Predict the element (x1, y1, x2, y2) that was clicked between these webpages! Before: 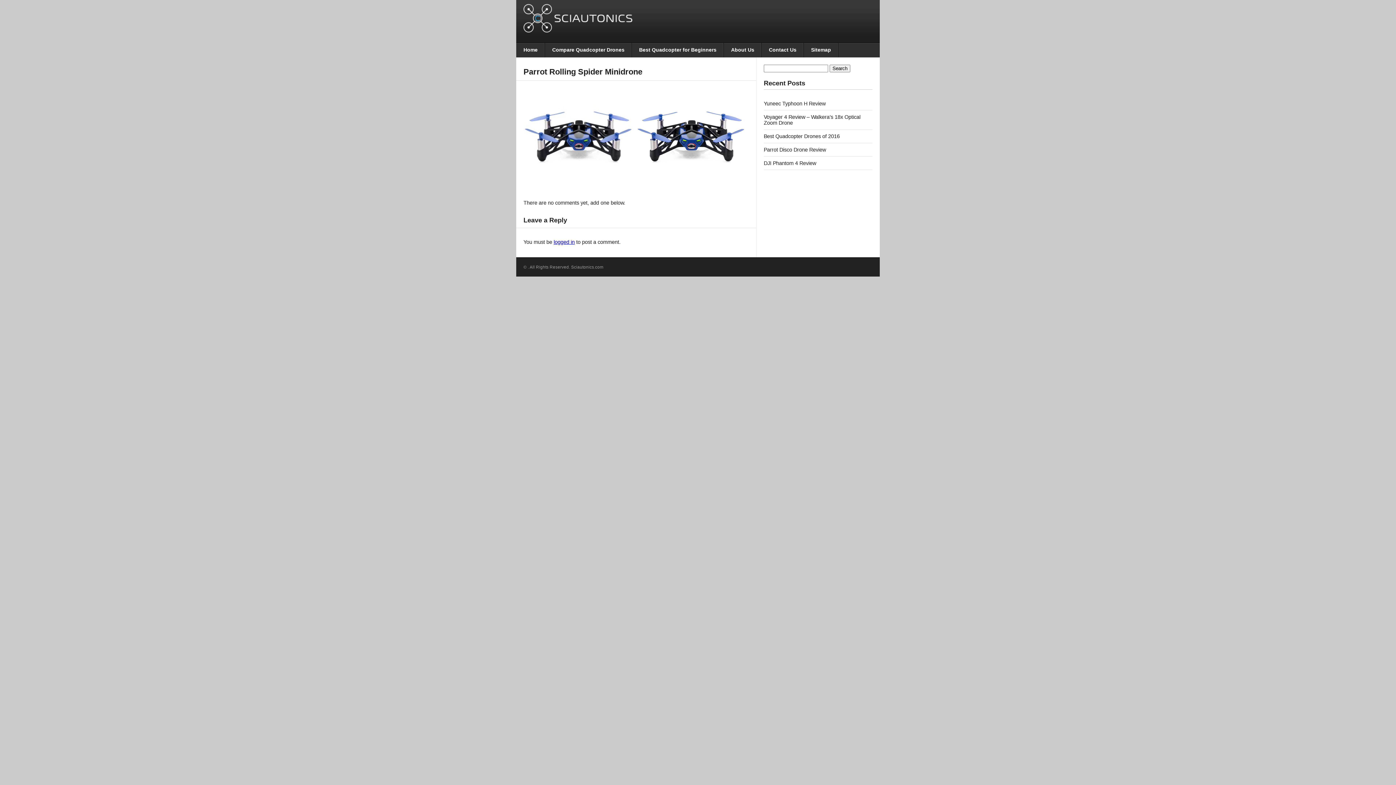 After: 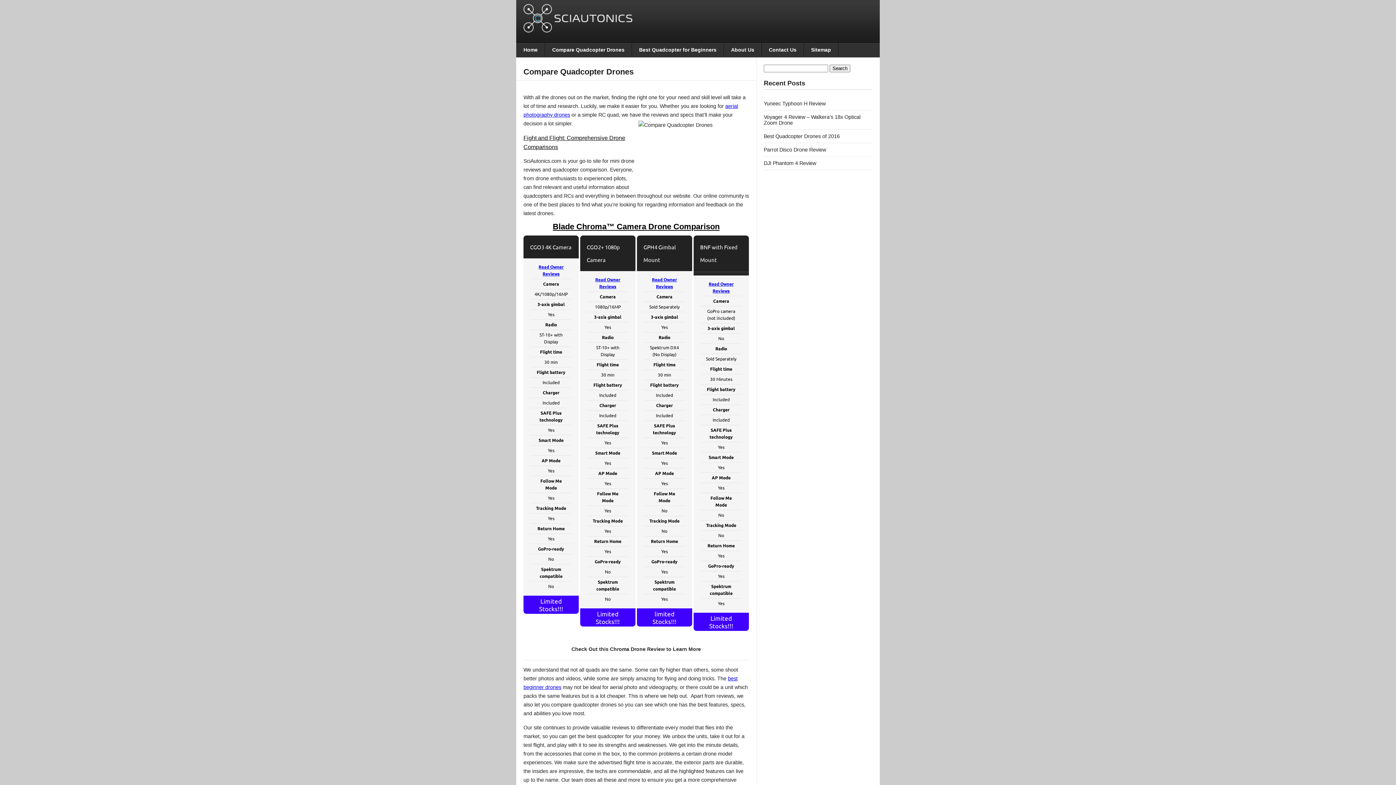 Action: bbox: (545, 42, 632, 57) label: Compare Quadcopter Drones